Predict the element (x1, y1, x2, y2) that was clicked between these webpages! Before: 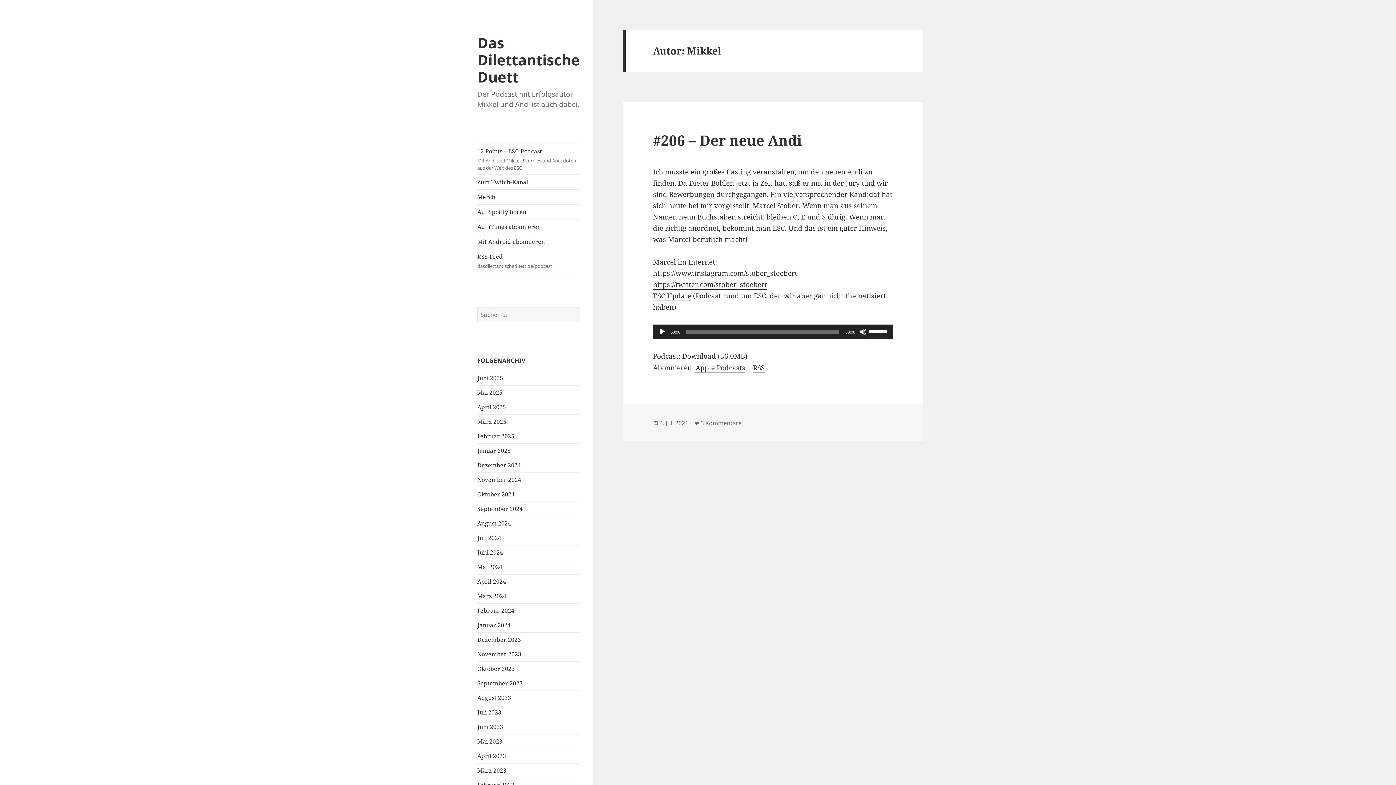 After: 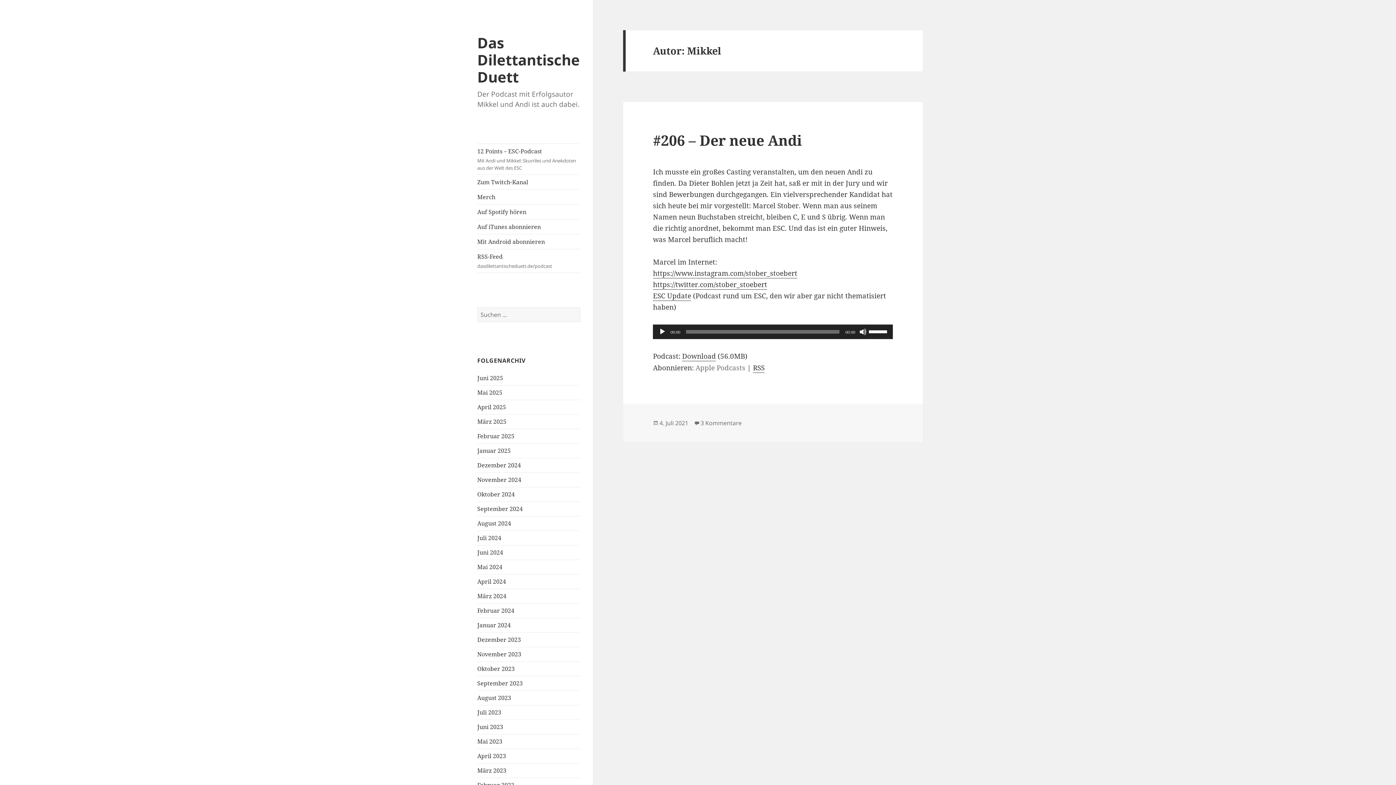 Action: label: Apple Podcasts bbox: (695, 363, 745, 373)